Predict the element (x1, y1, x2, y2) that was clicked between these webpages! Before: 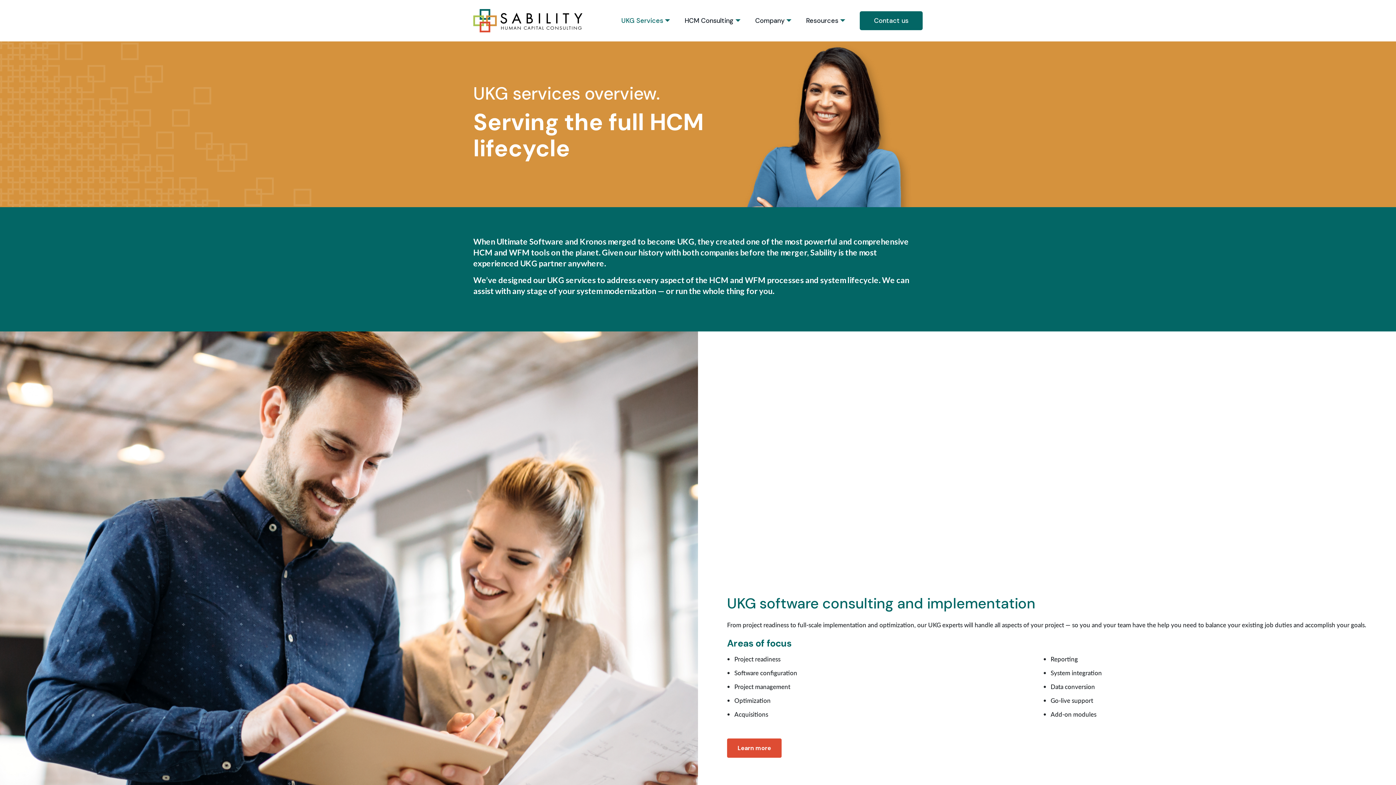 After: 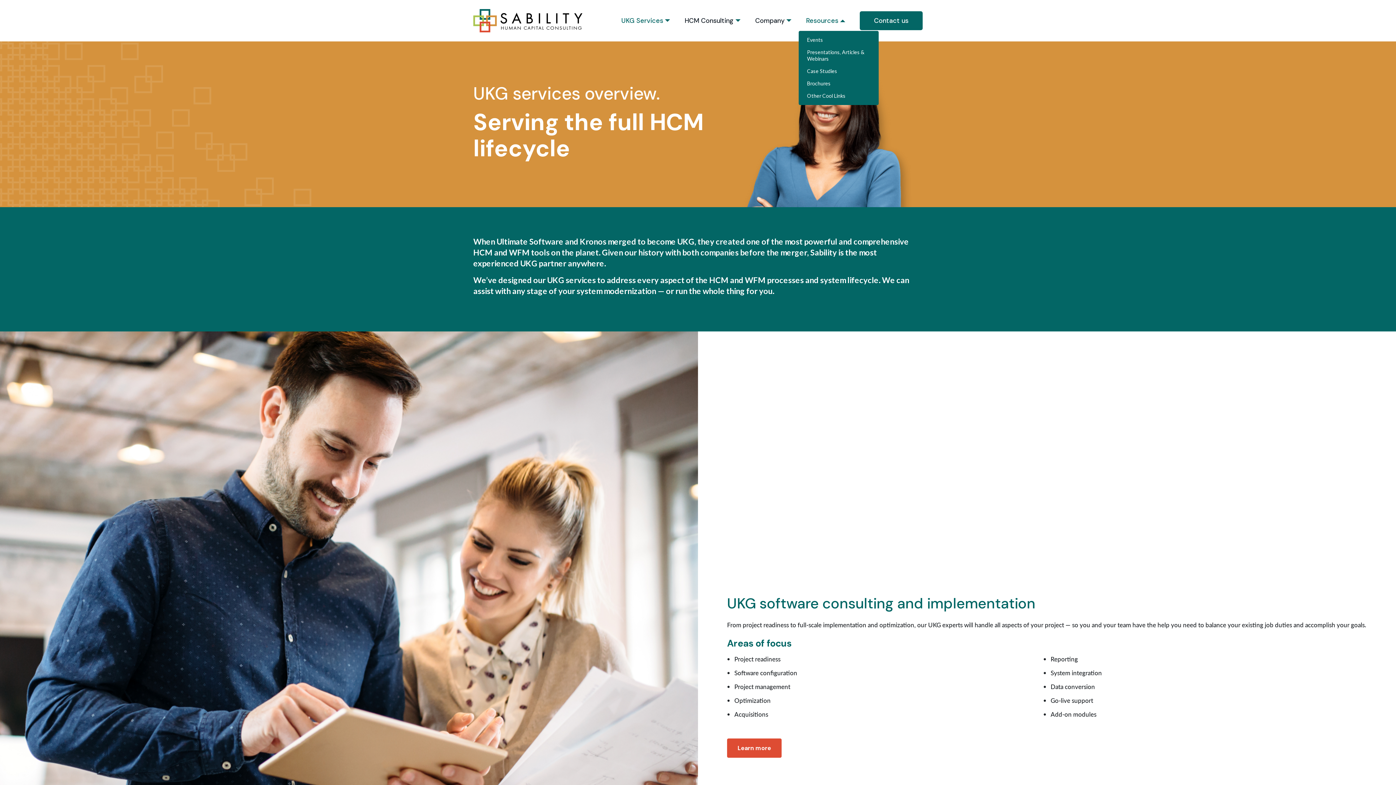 Action: label: Resources bbox: (798, 11, 852, 30)